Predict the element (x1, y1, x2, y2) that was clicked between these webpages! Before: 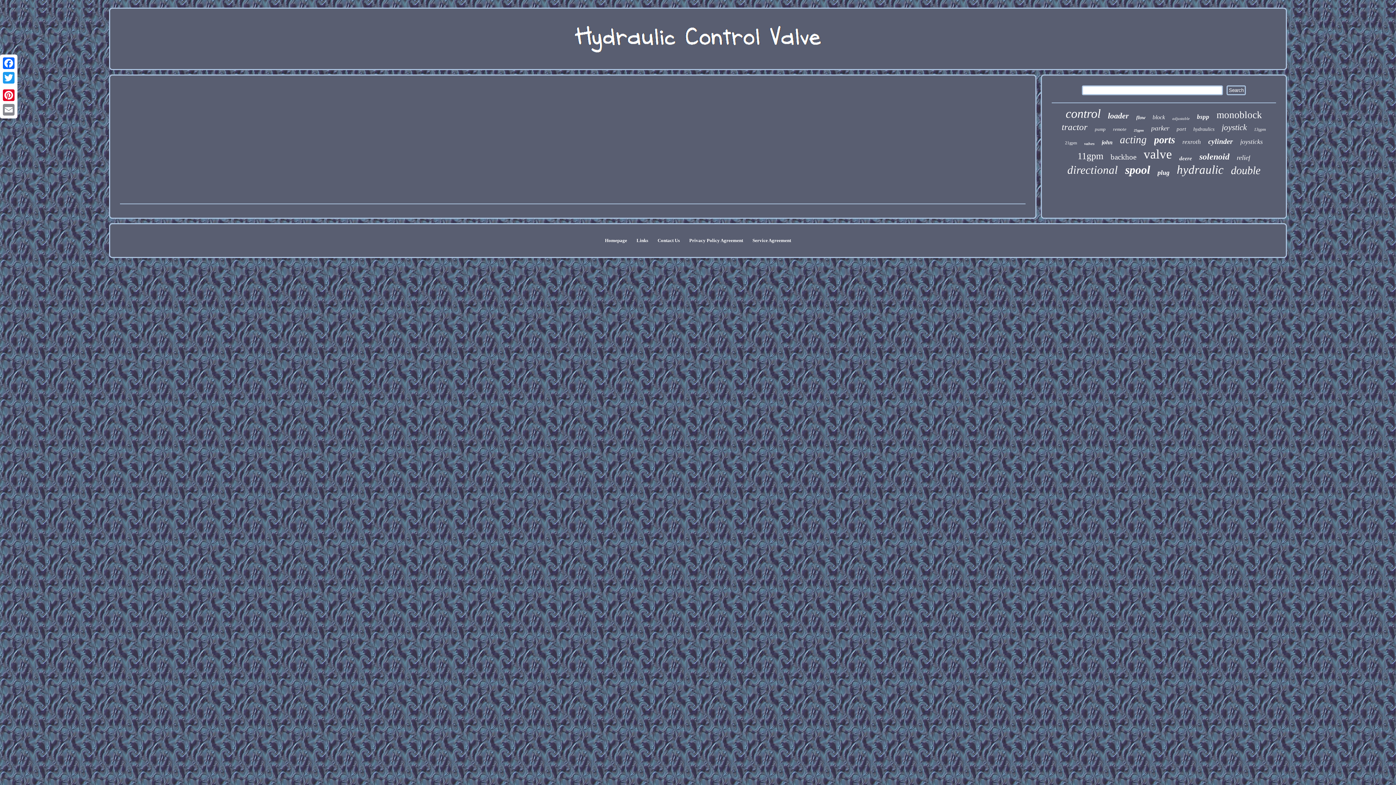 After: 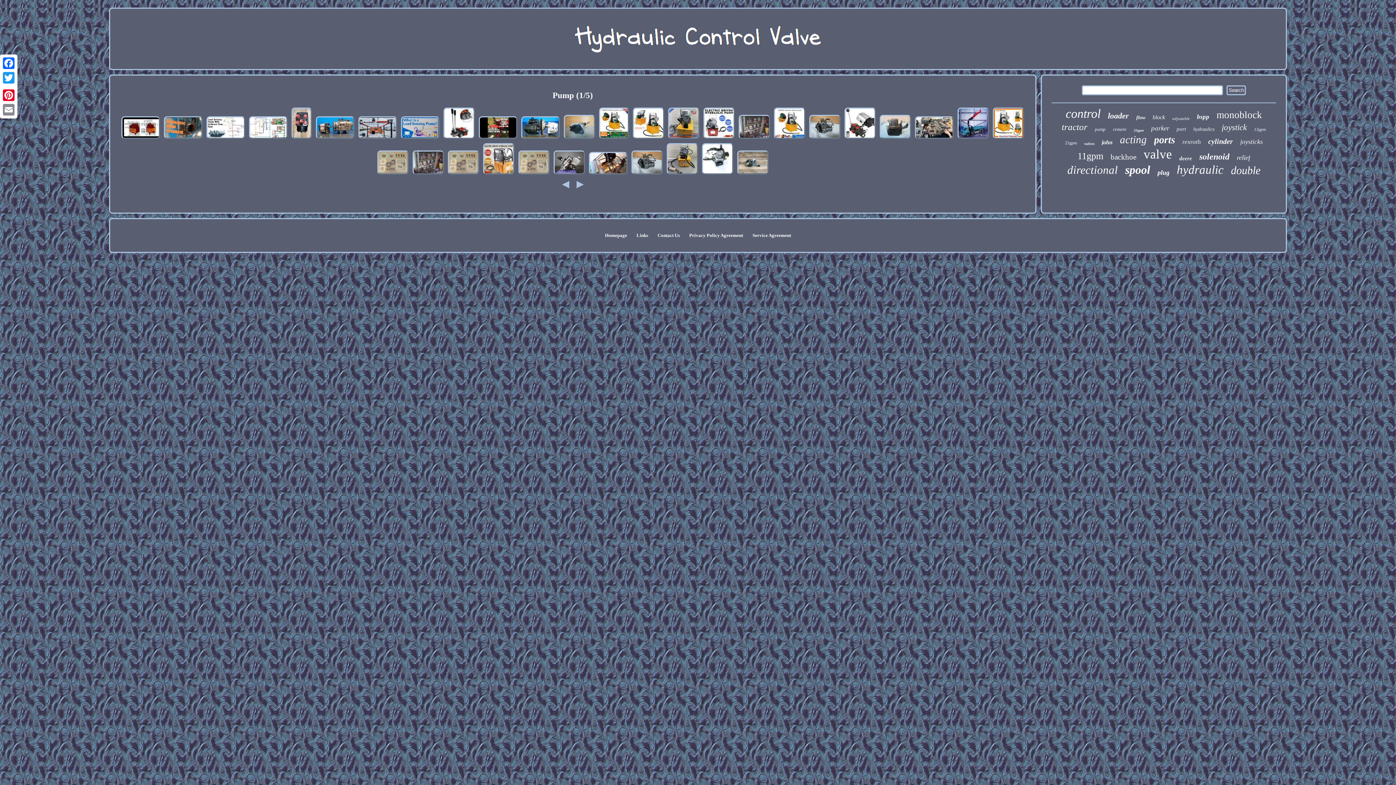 Action: bbox: (1095, 126, 1106, 132) label: pump